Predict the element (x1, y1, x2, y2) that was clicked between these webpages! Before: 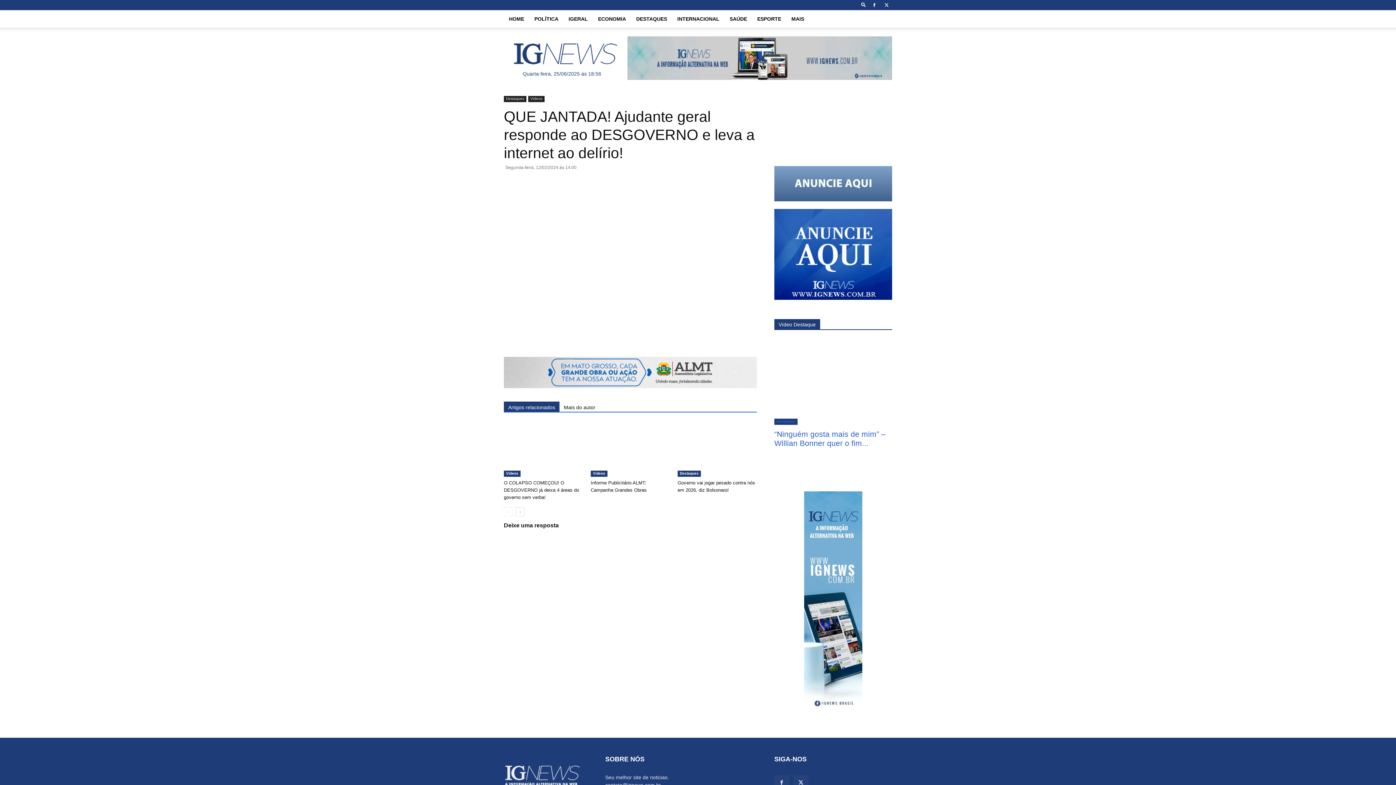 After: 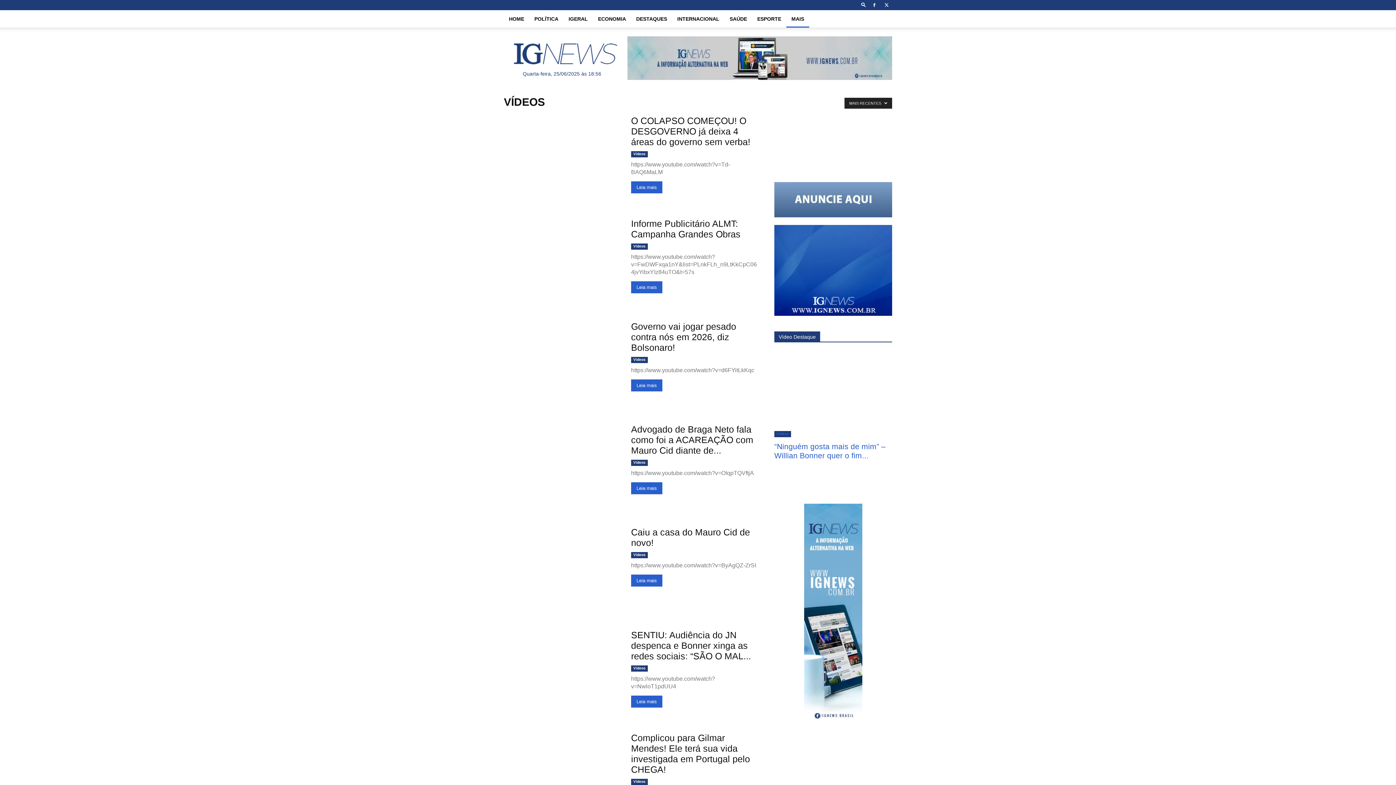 Action: bbox: (504, 470, 520, 477) label: Vídeos